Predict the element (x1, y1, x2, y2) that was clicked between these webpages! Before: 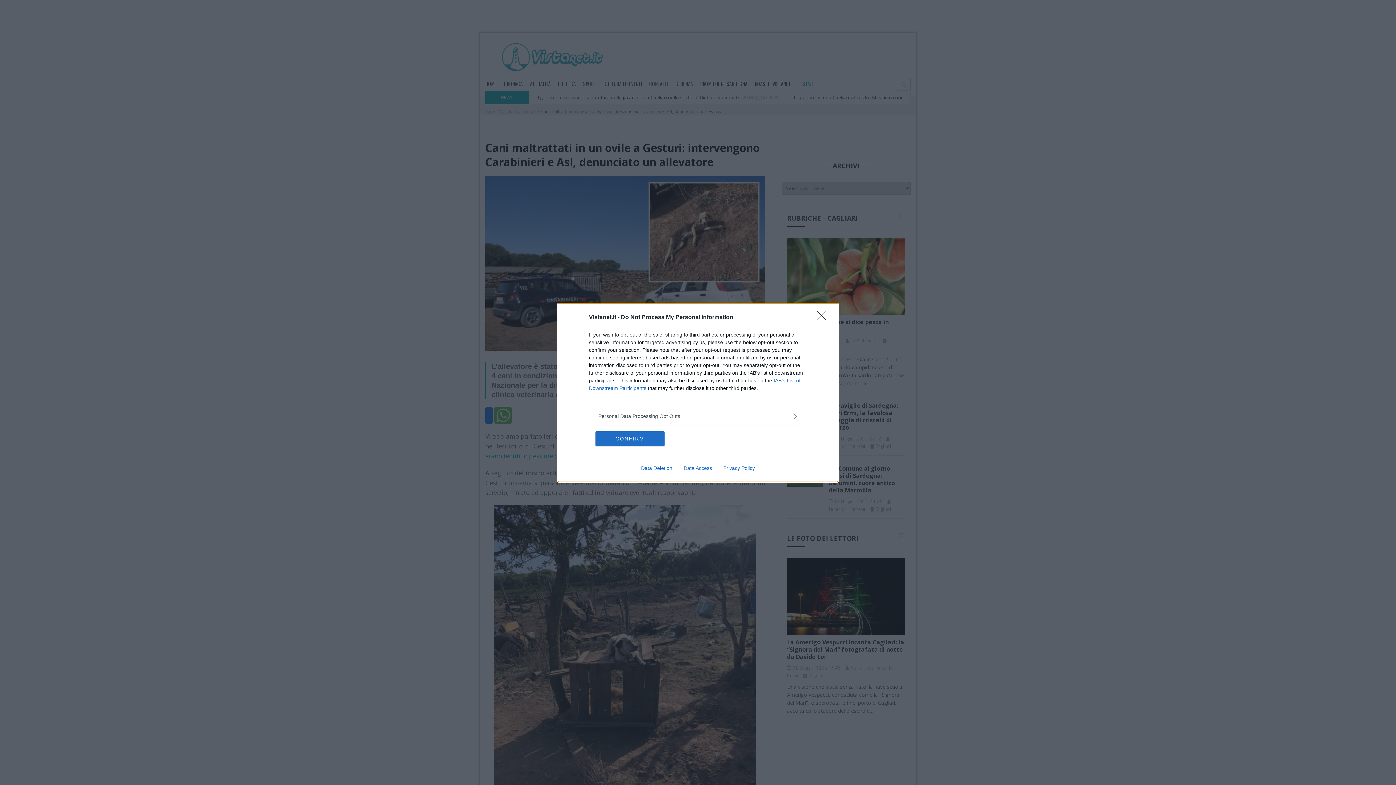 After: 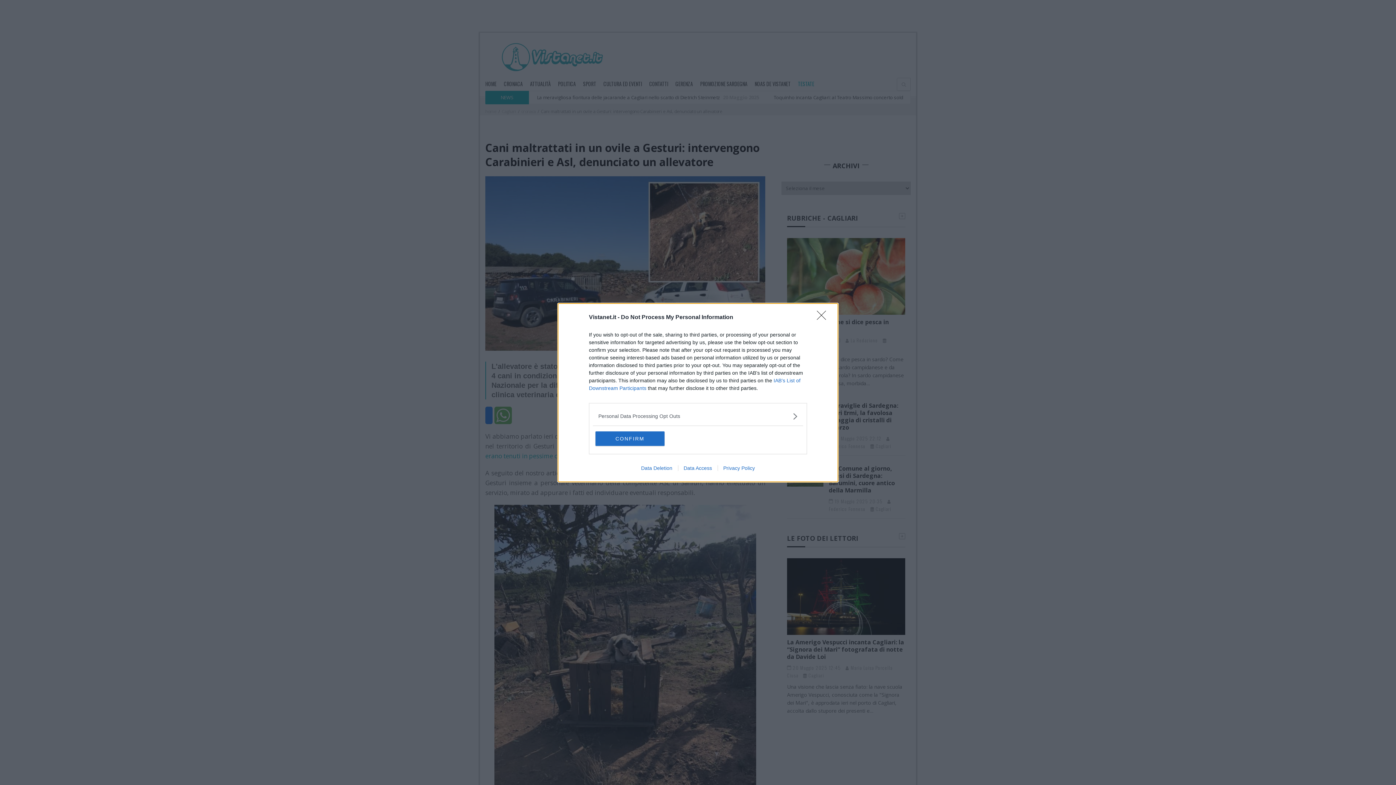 Action: bbox: (635, 465, 678, 471) label: Data Deletion